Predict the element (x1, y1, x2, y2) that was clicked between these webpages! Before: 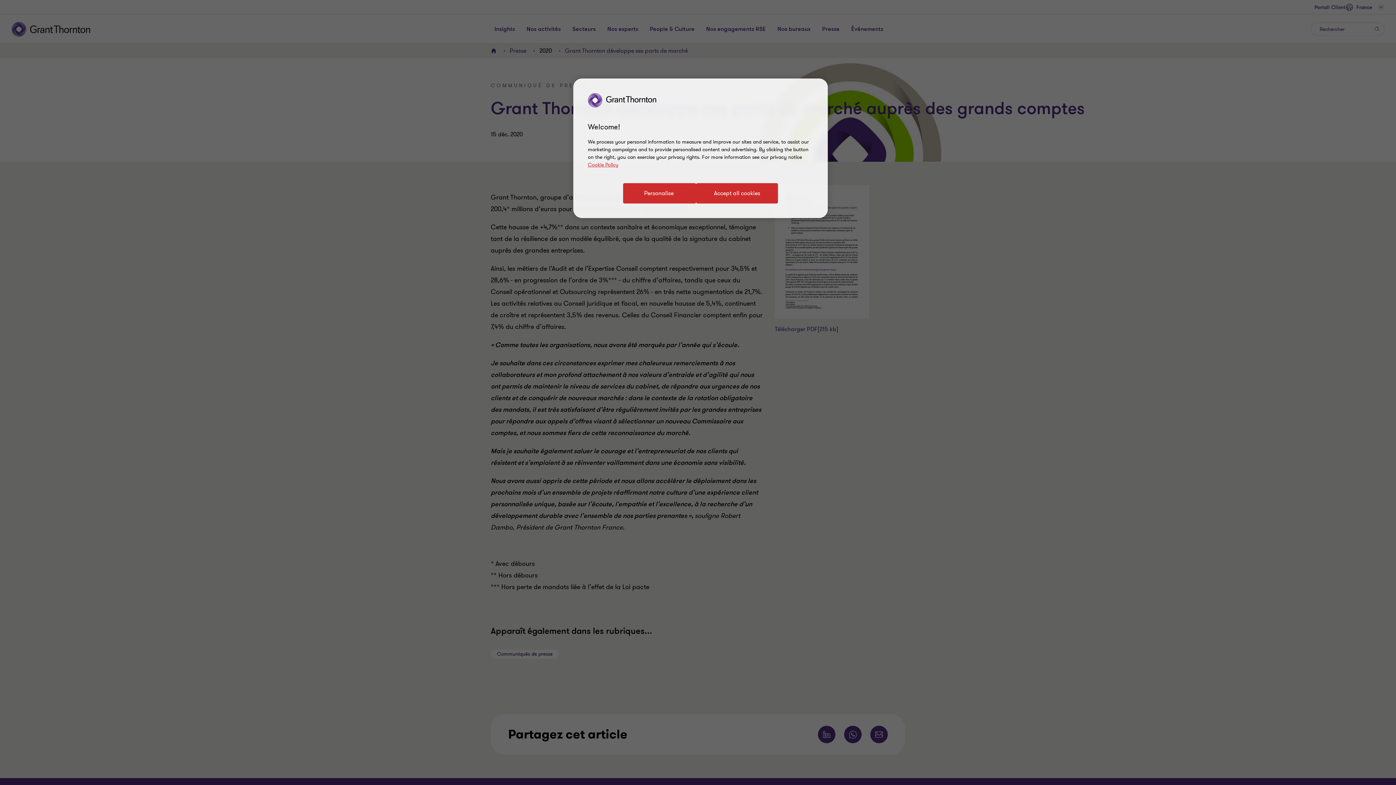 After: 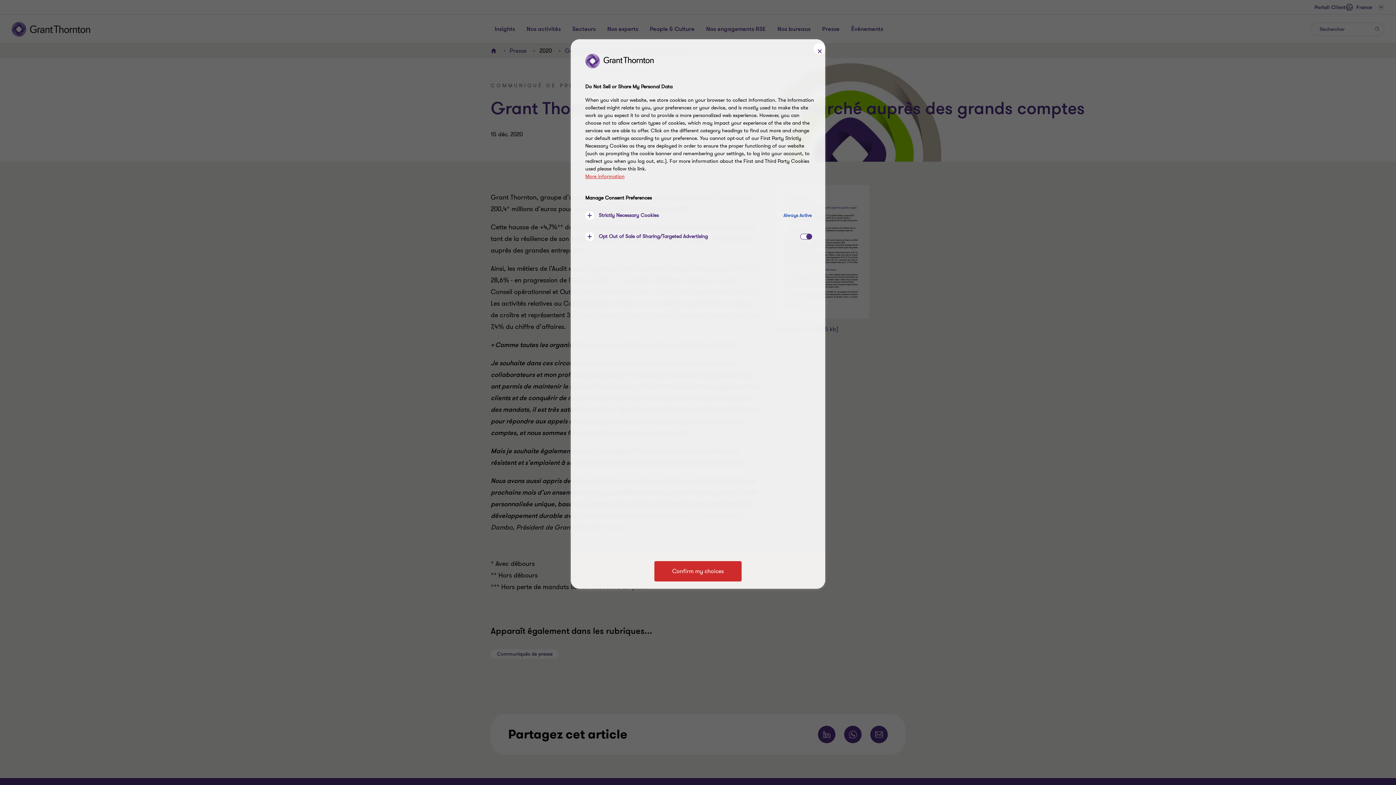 Action: bbox: (623, 183, 696, 203) label: Personalise